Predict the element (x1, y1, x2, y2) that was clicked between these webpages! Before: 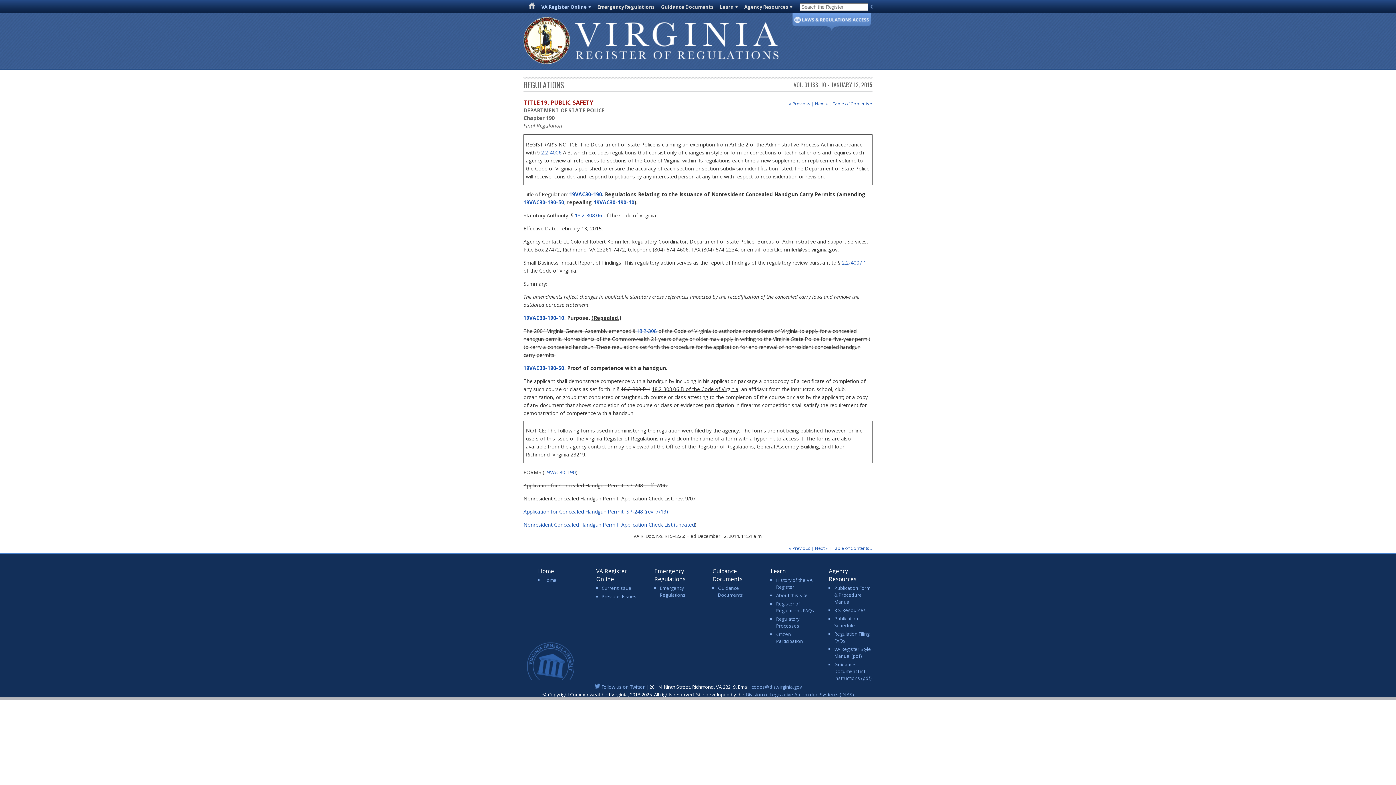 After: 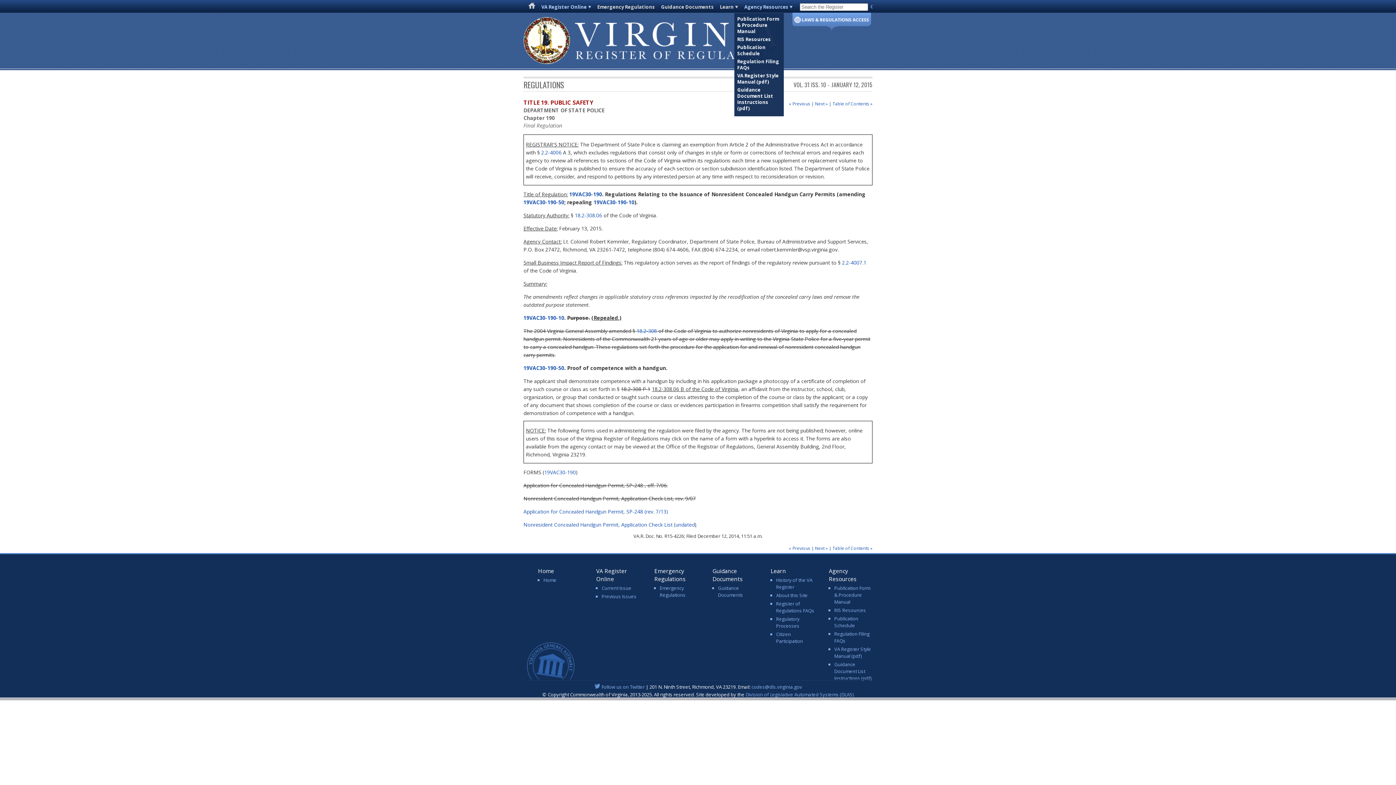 Action: label: Agency Resources bbox: (744, 3, 792, 10)